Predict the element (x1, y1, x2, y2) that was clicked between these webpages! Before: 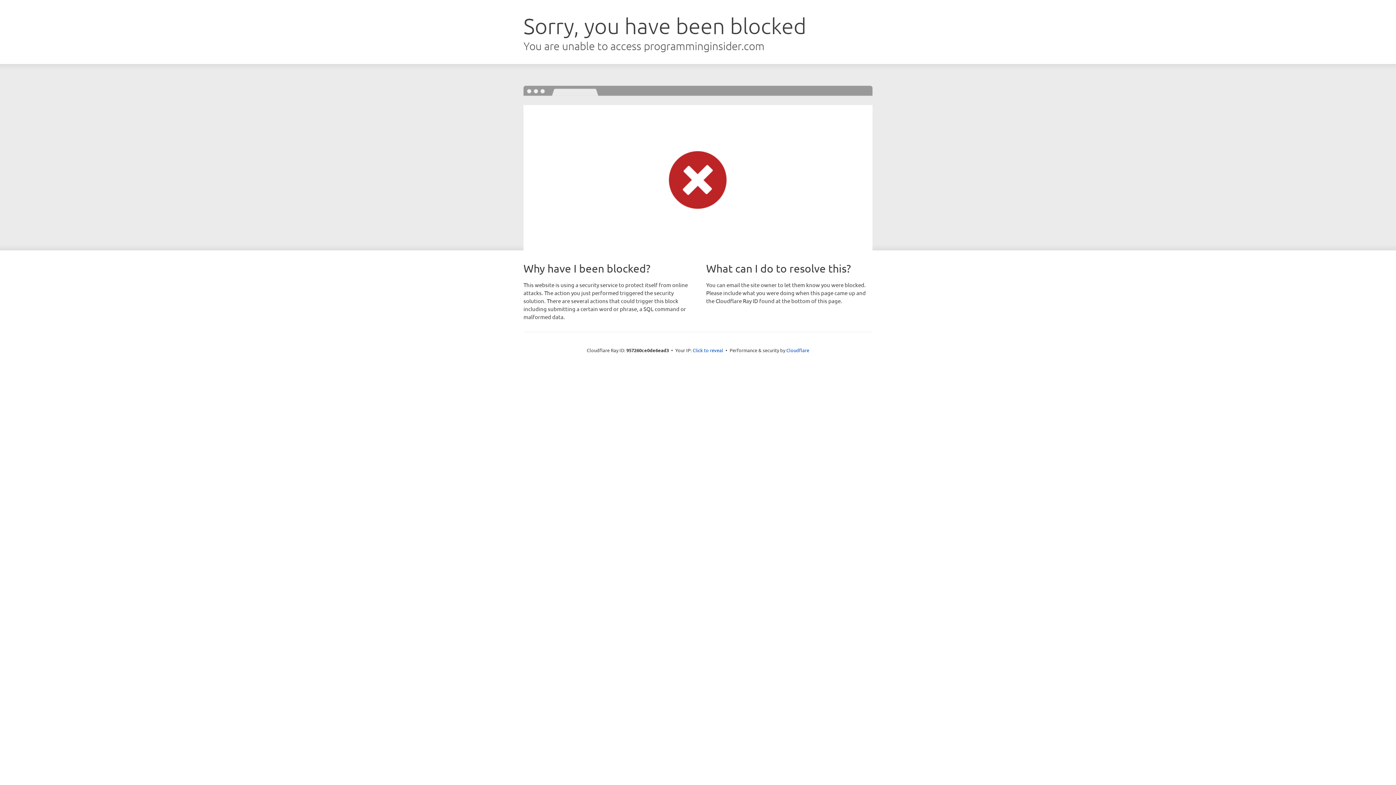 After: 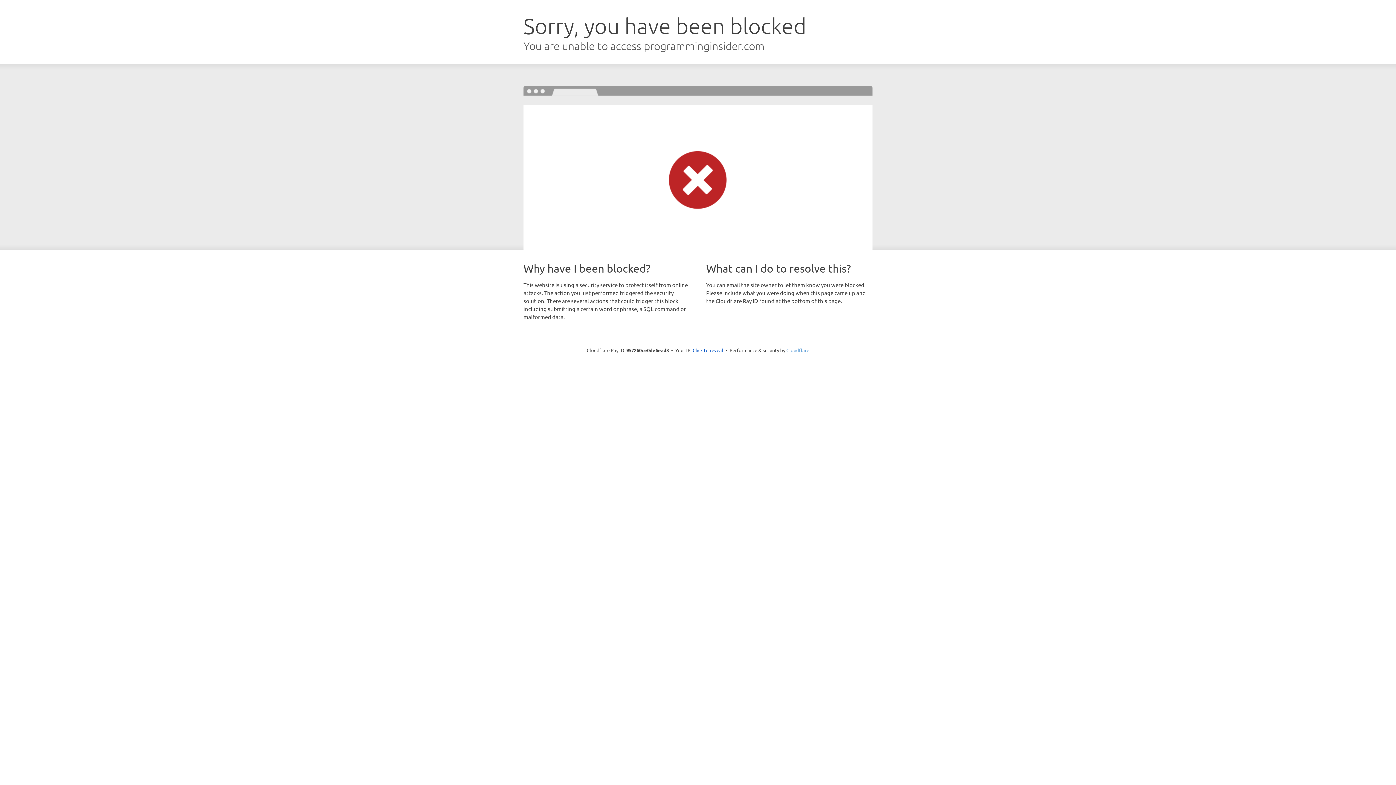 Action: bbox: (786, 347, 809, 353) label: Cloudflare